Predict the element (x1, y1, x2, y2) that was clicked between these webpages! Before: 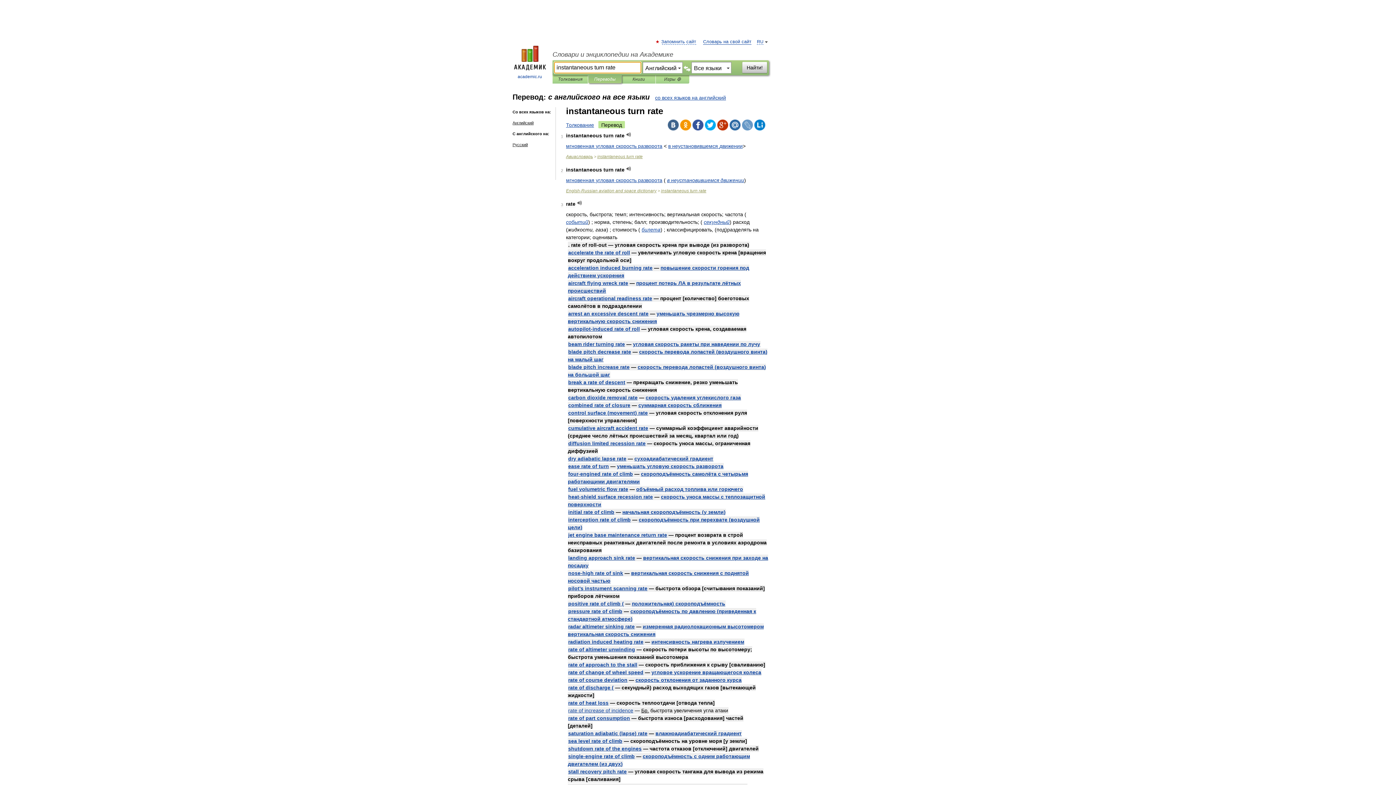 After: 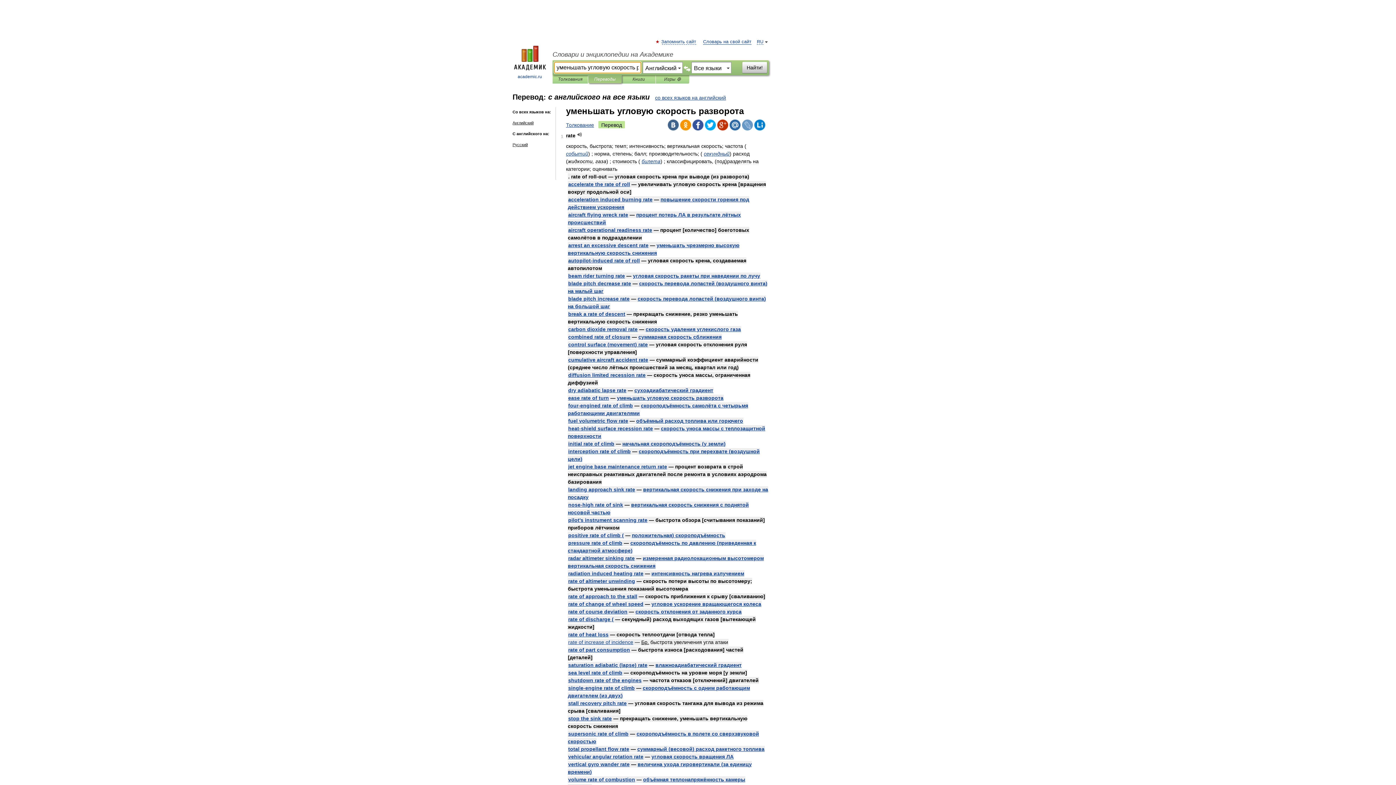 Action: label: уменьшать угловую скорость разворота bbox: (617, 463, 723, 469)